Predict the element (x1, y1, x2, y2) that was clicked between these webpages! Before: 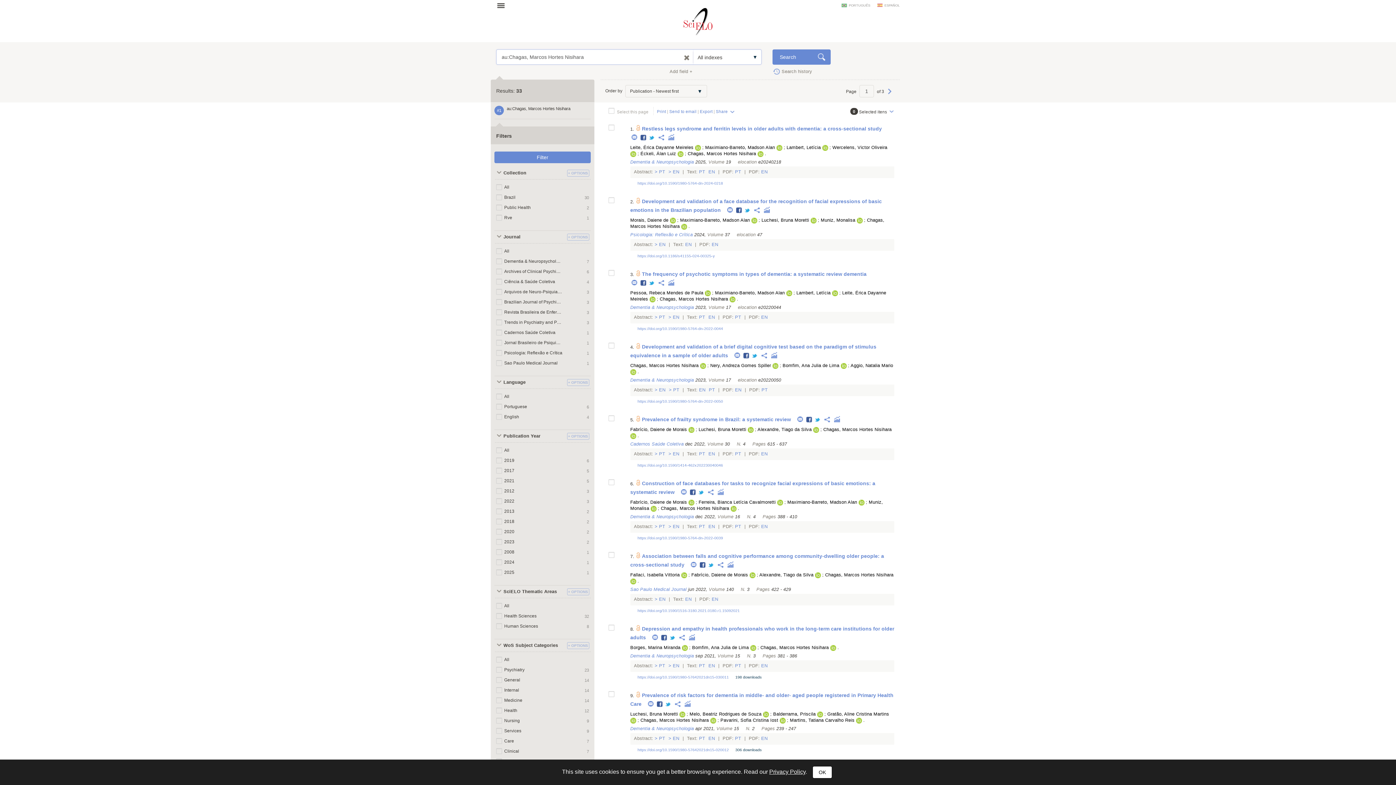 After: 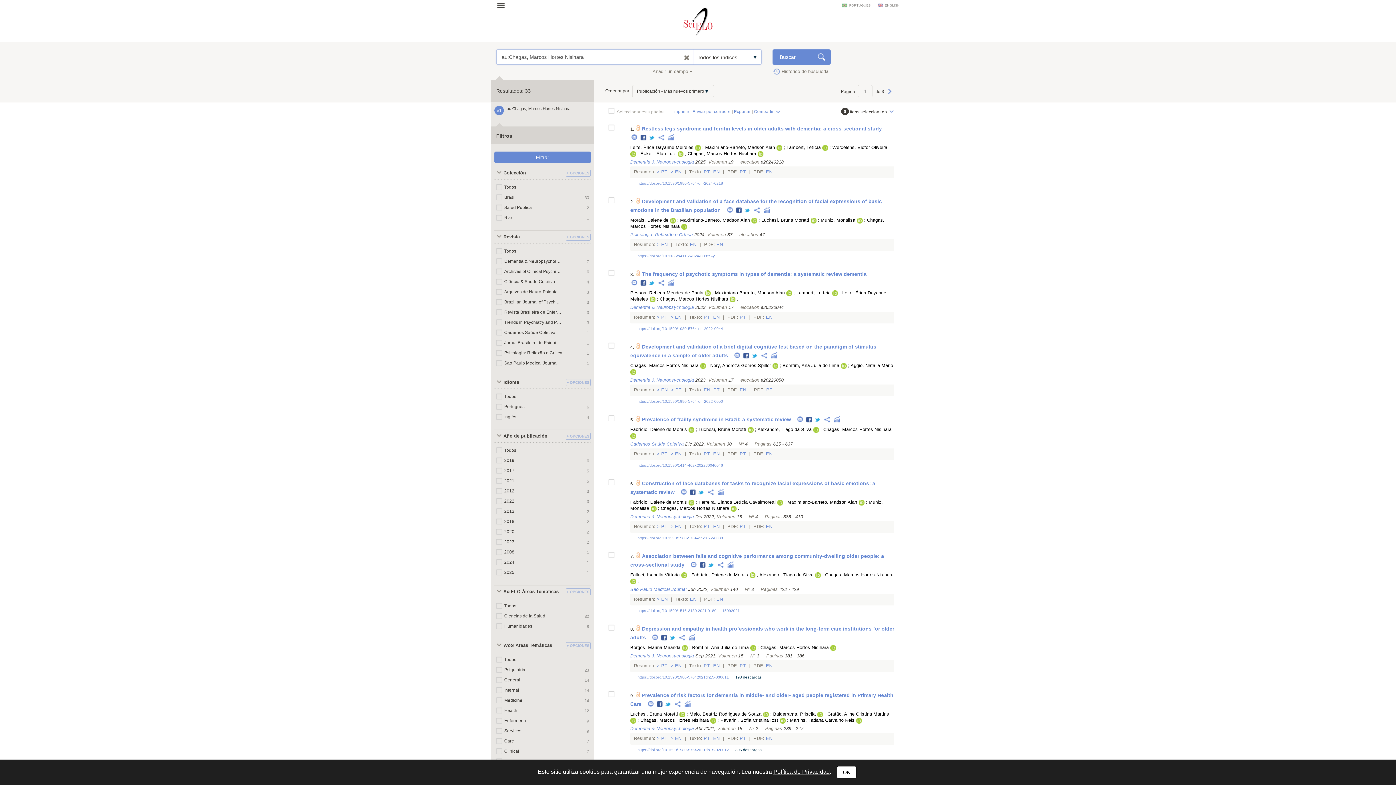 Action: bbox: (877, 3, 900, 7) label: ESPAÑOL